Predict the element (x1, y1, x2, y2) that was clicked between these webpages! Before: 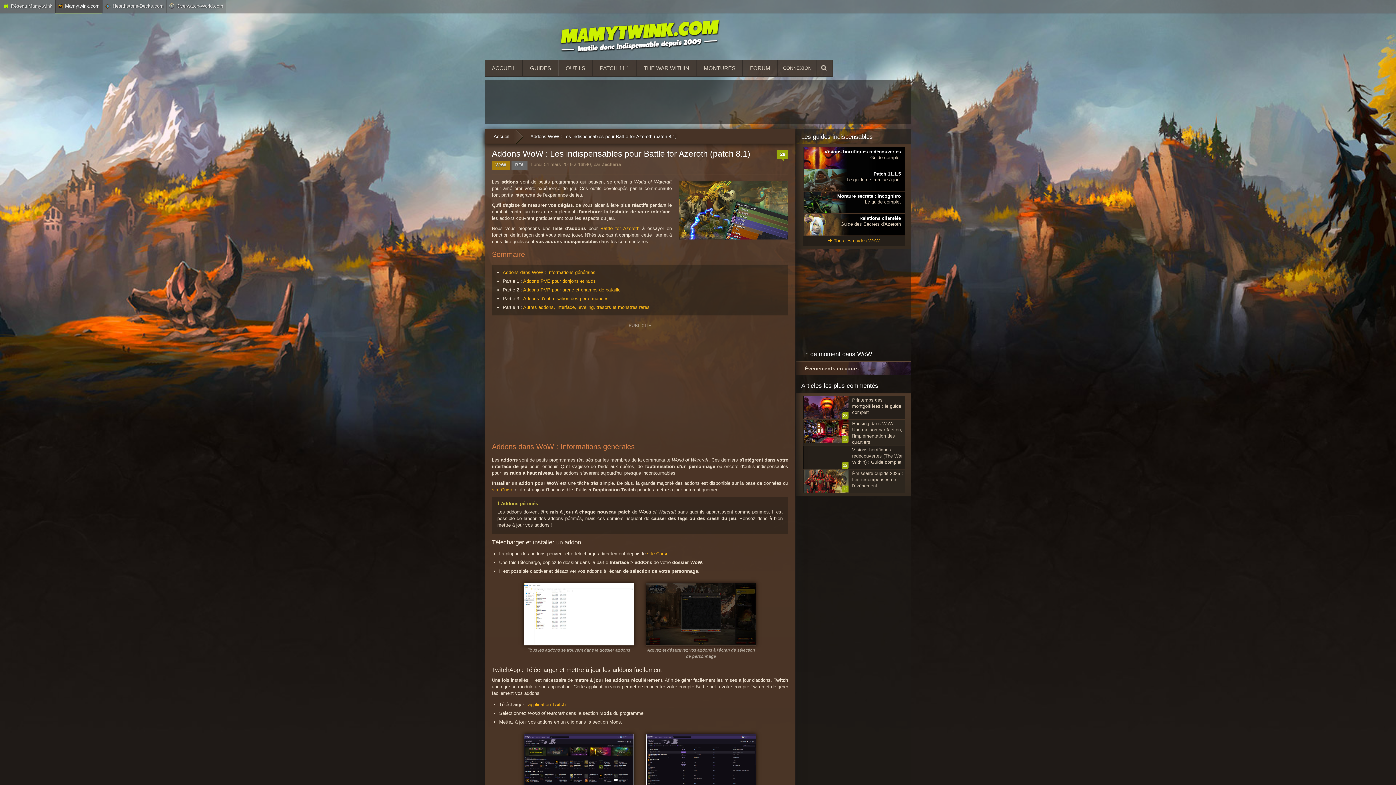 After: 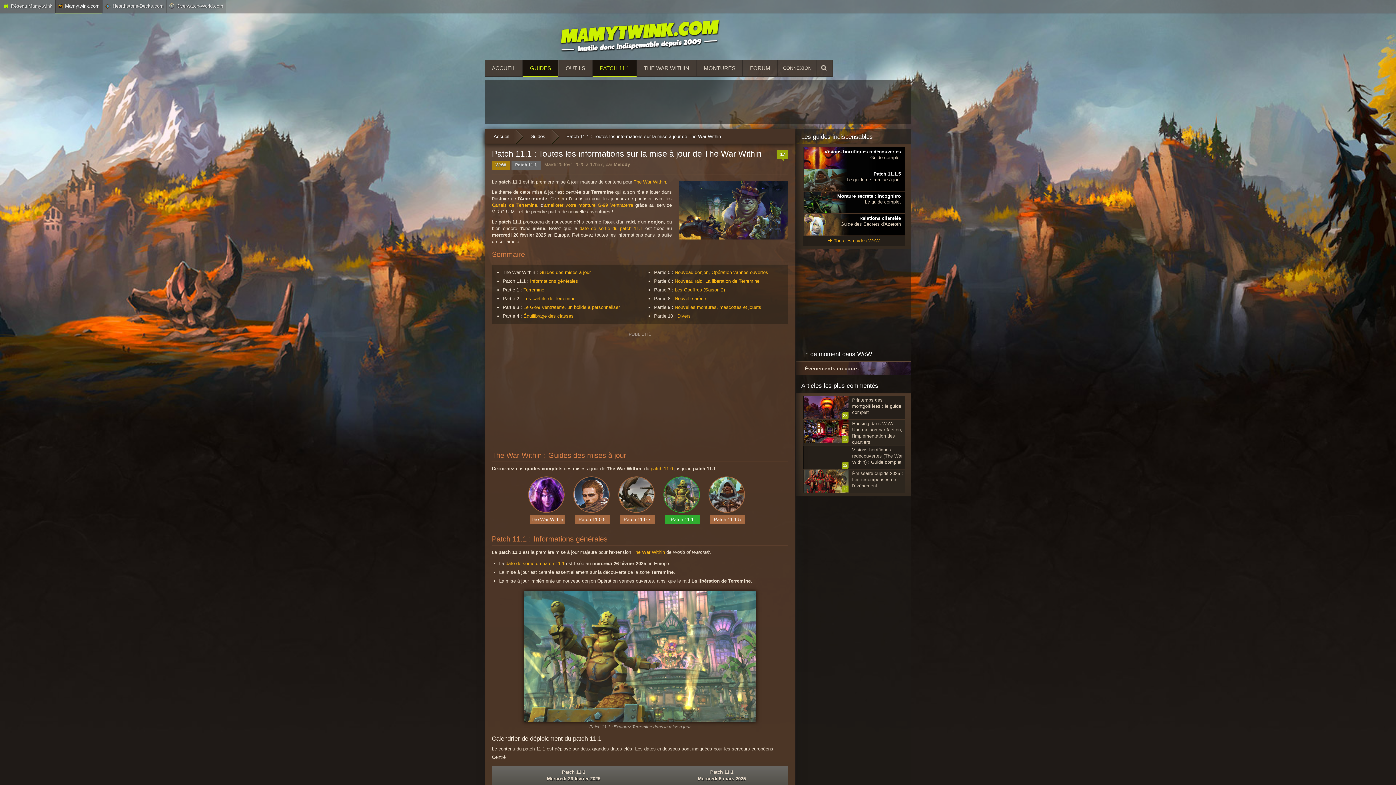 Action: bbox: (592, 60, 636, 76) label: PATCH 11.1